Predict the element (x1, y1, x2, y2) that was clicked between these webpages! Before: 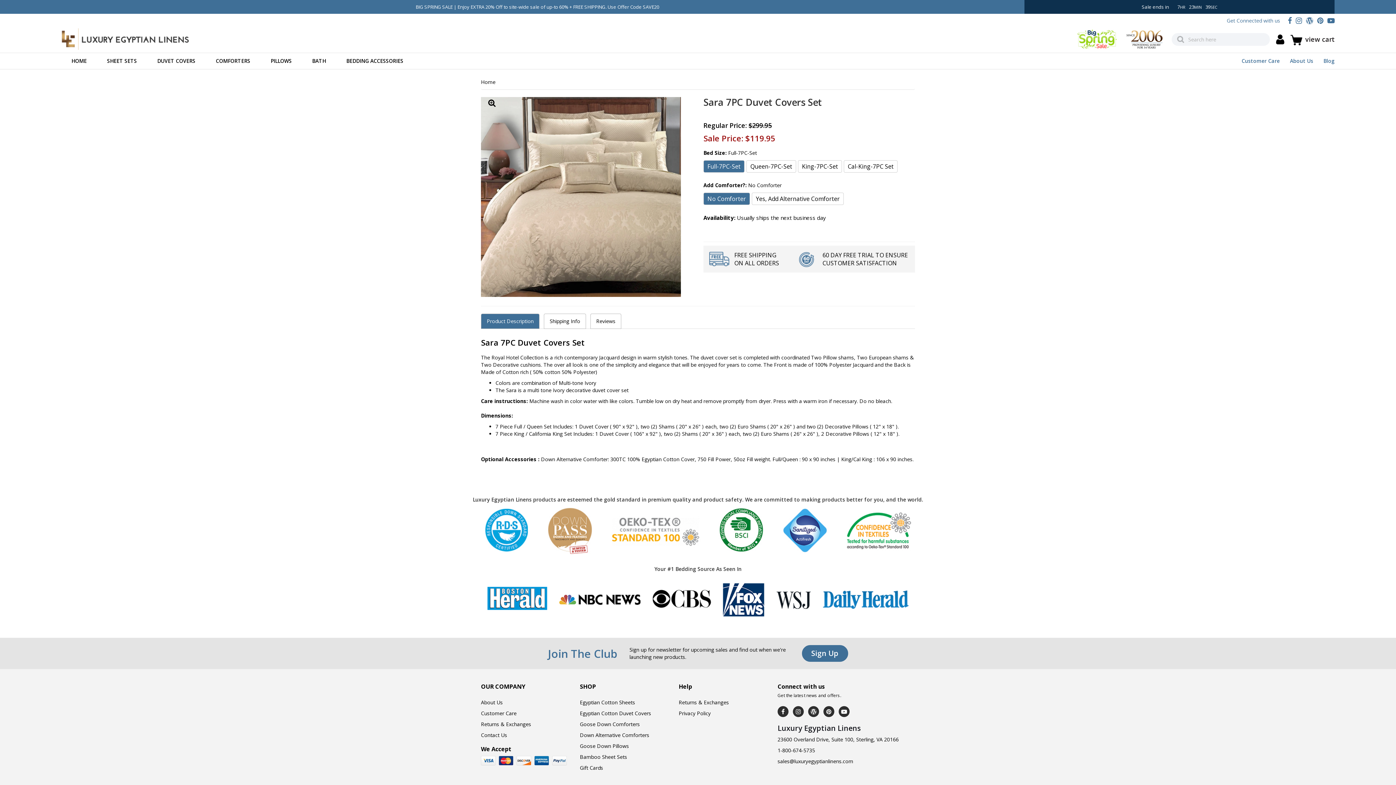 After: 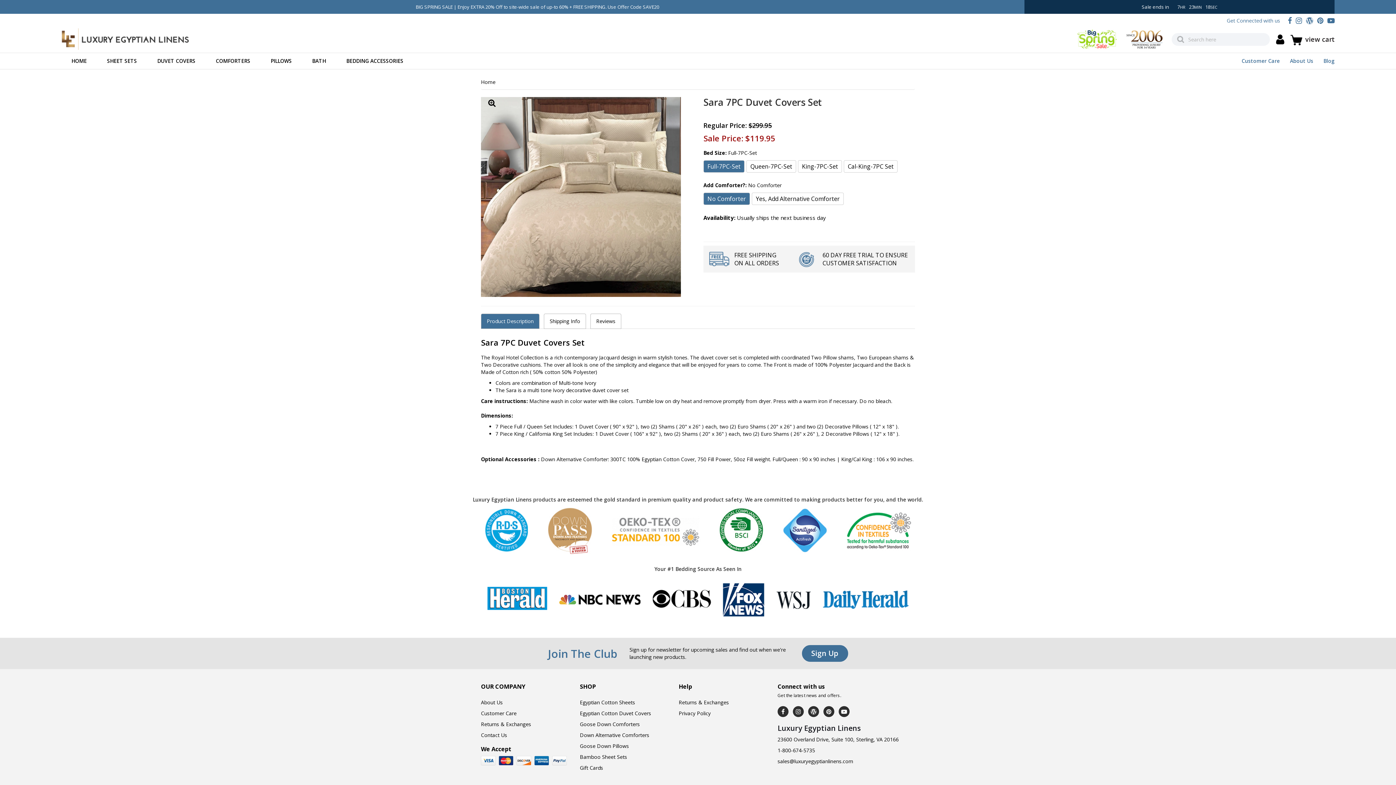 Action: bbox: (1296, 15, 1302, 25)